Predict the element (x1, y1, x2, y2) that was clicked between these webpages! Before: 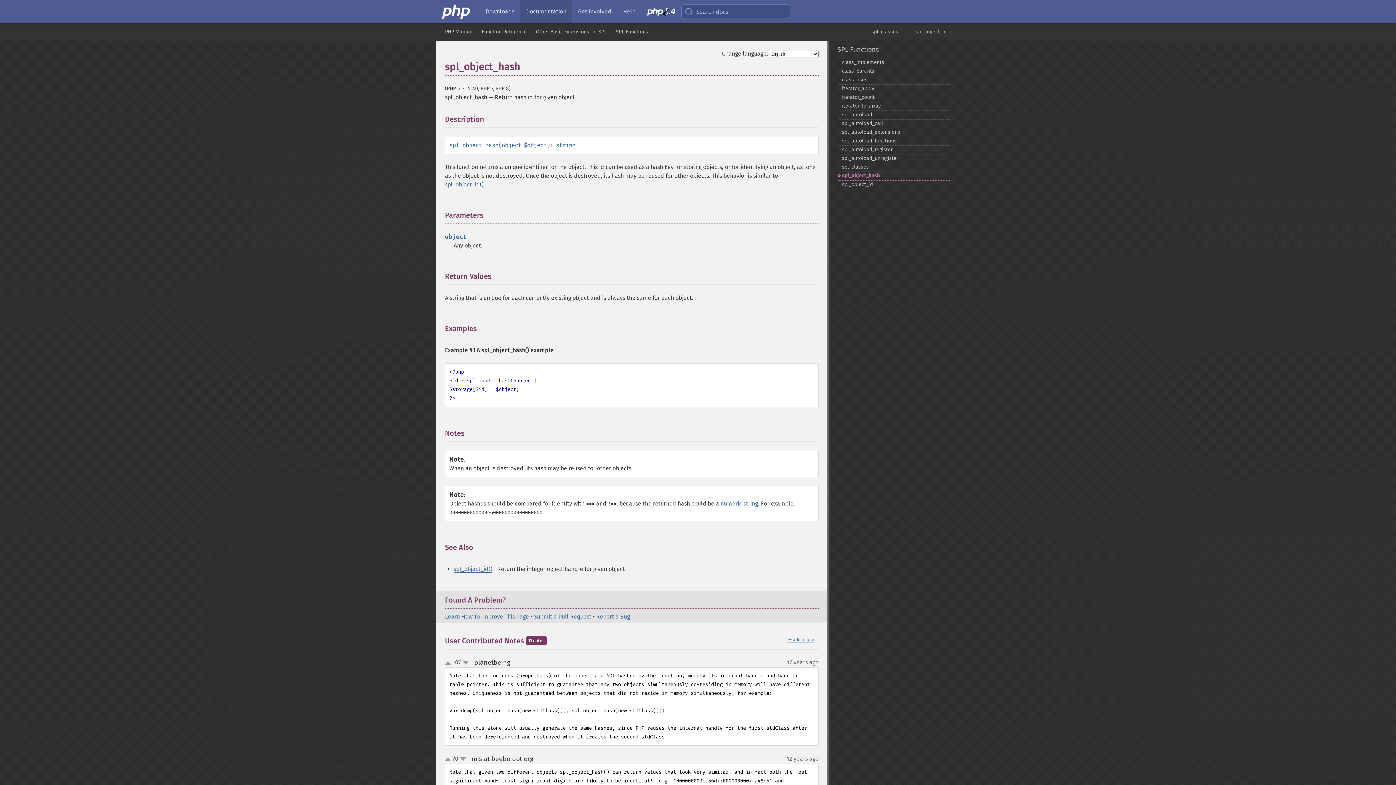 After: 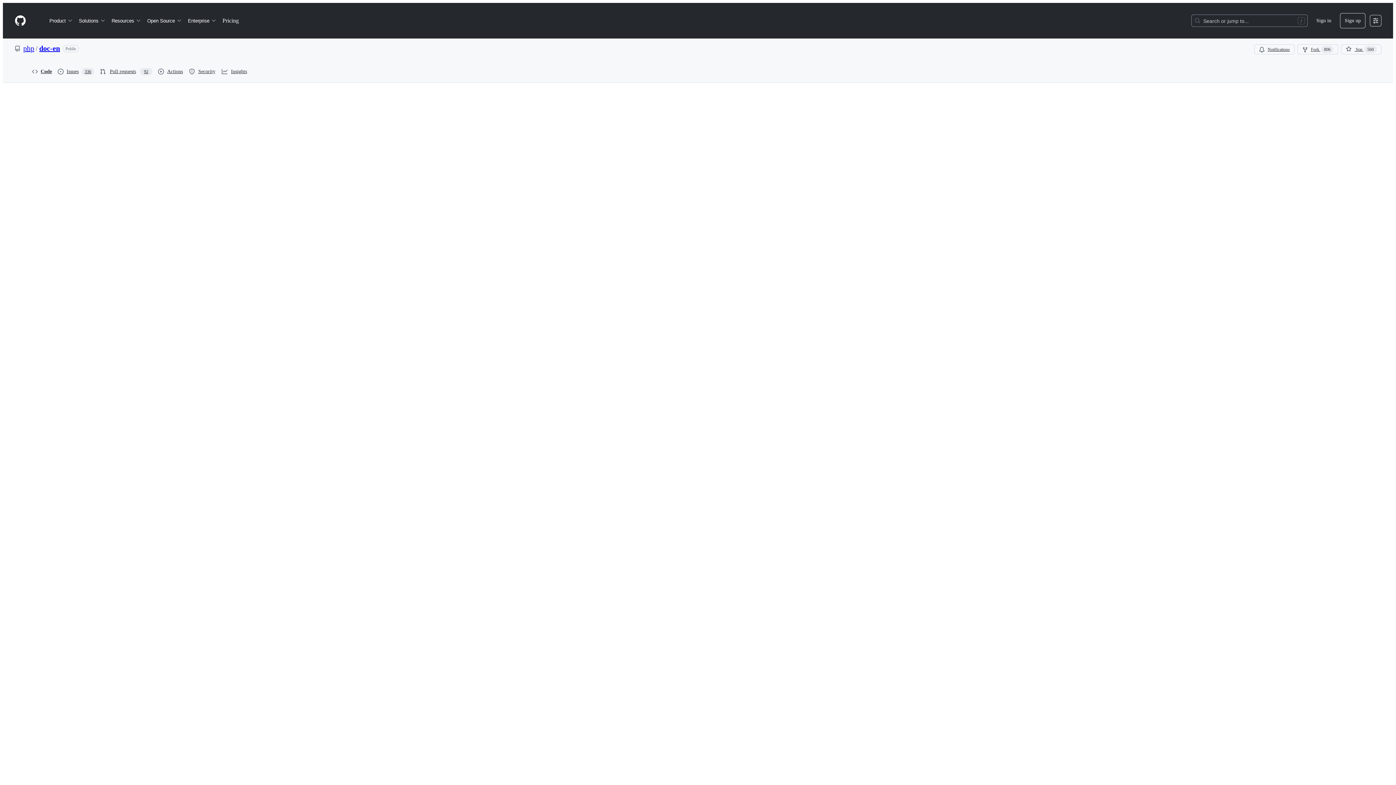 Action: bbox: (533, 613, 591, 620) label: Submit a Pull Request